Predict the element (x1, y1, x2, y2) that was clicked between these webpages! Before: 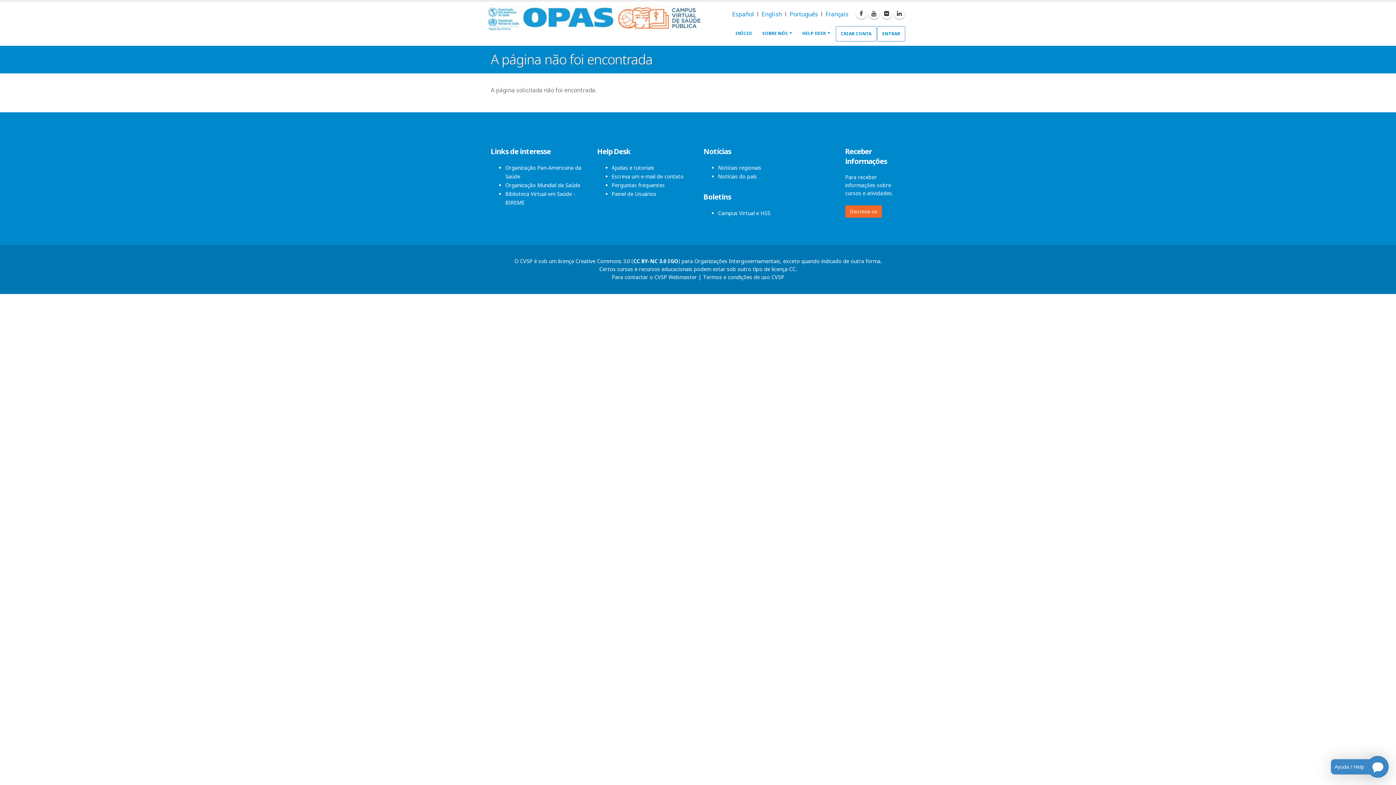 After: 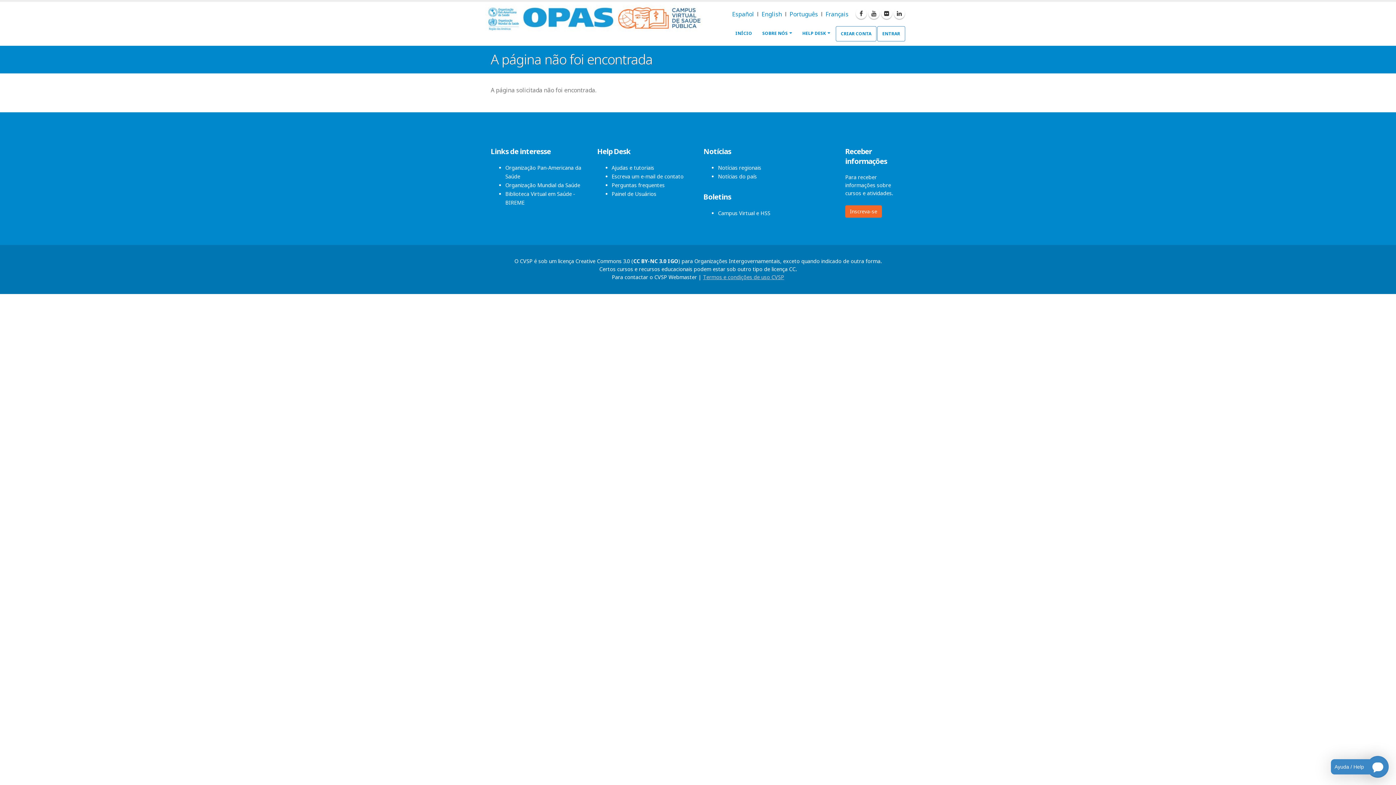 Action: bbox: (703, 273, 784, 280) label: Termos e condições de uso CVSP